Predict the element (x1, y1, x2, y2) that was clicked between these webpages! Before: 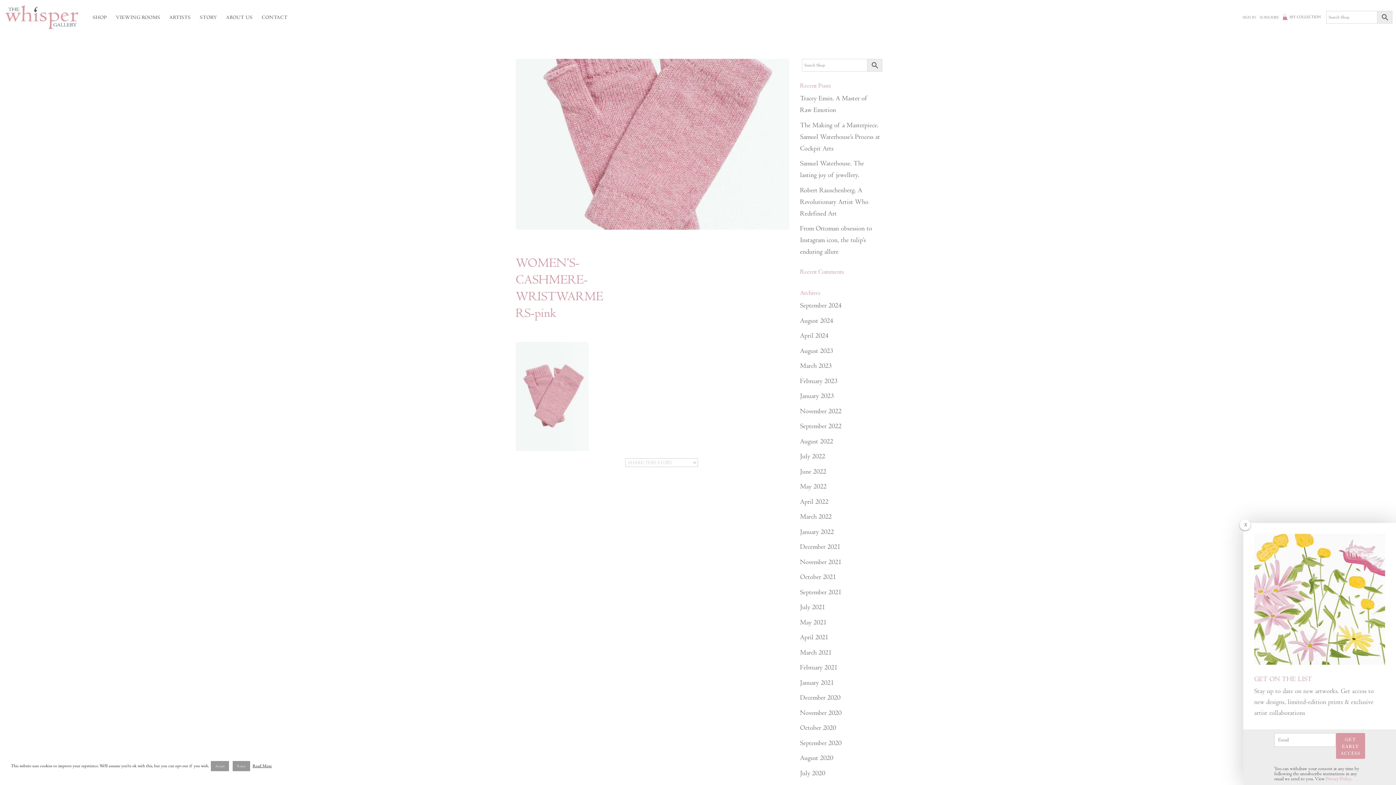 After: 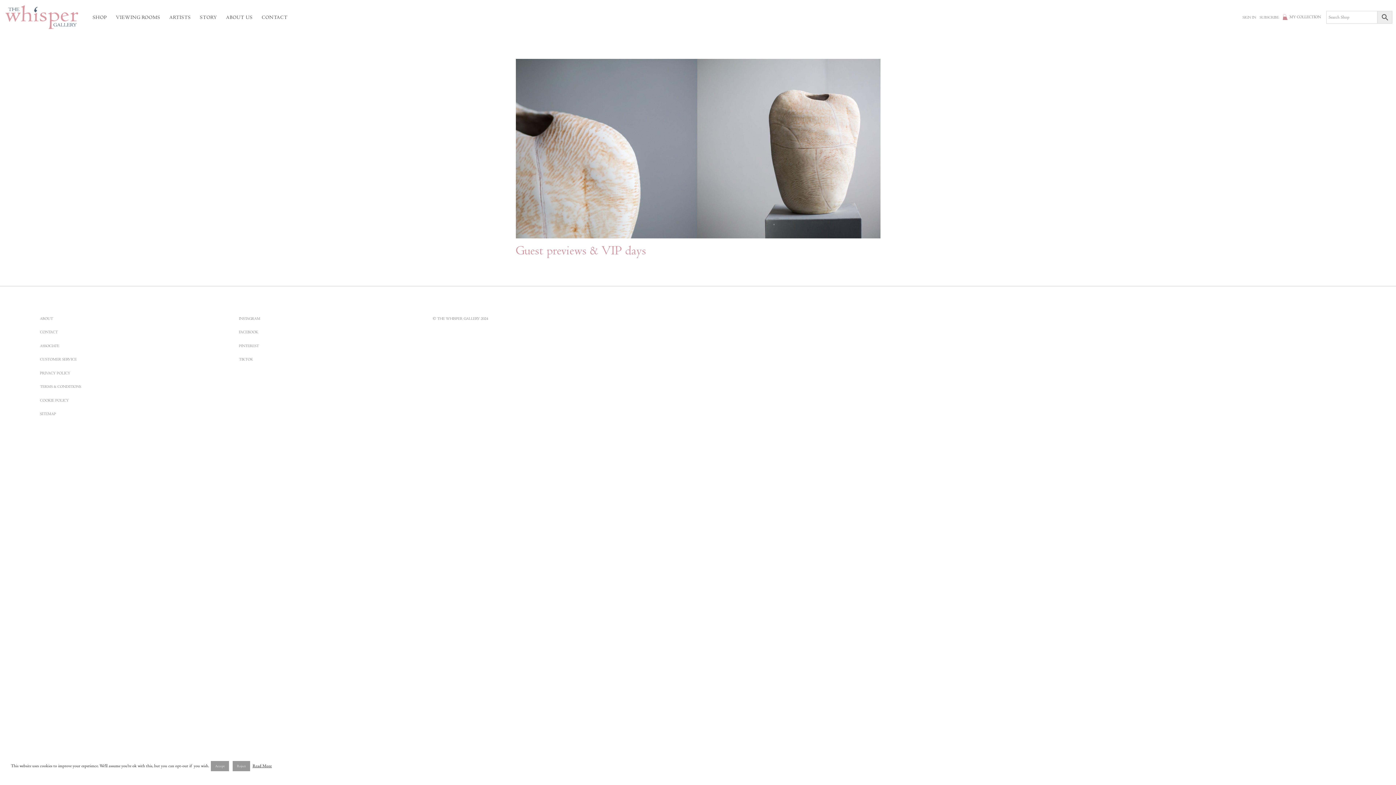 Action: label: March 2021 bbox: (800, 648, 831, 656)